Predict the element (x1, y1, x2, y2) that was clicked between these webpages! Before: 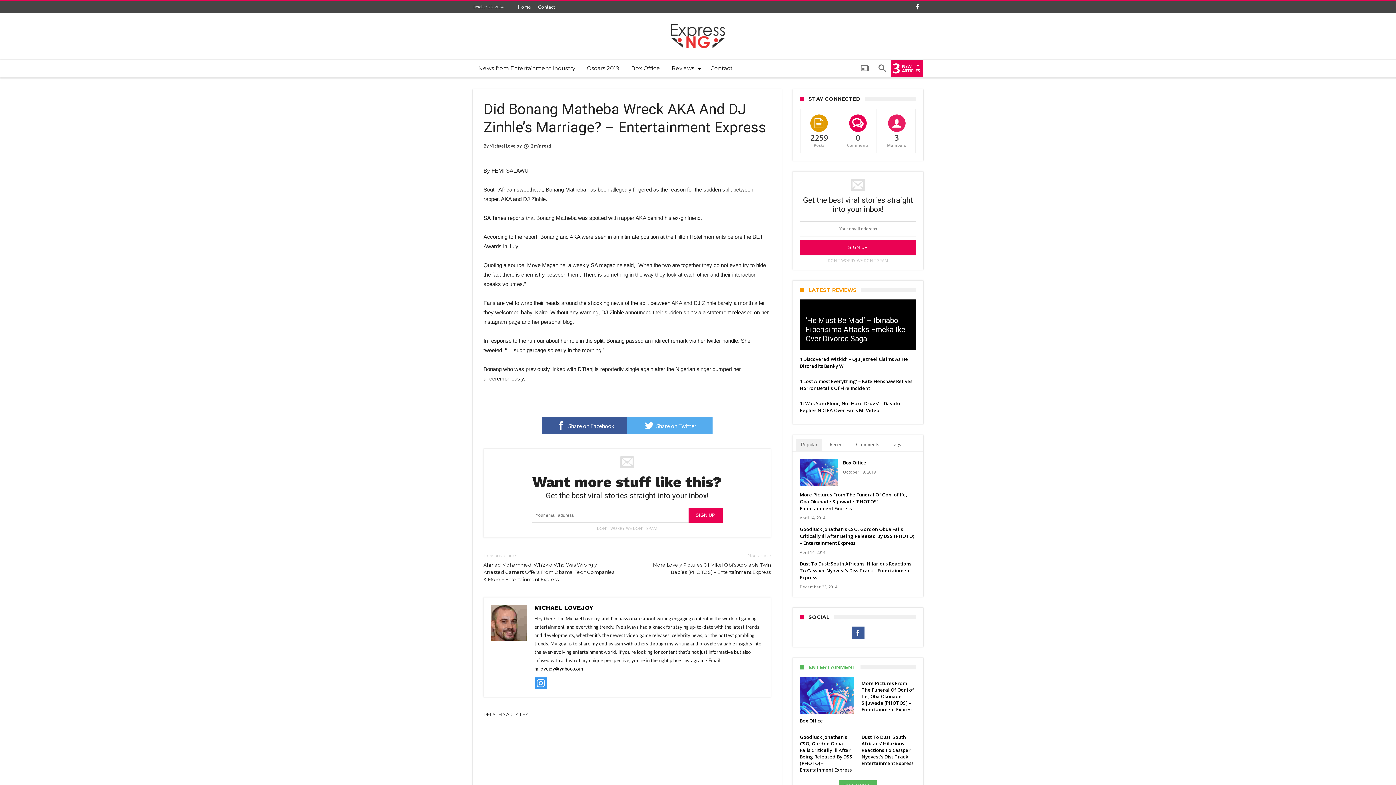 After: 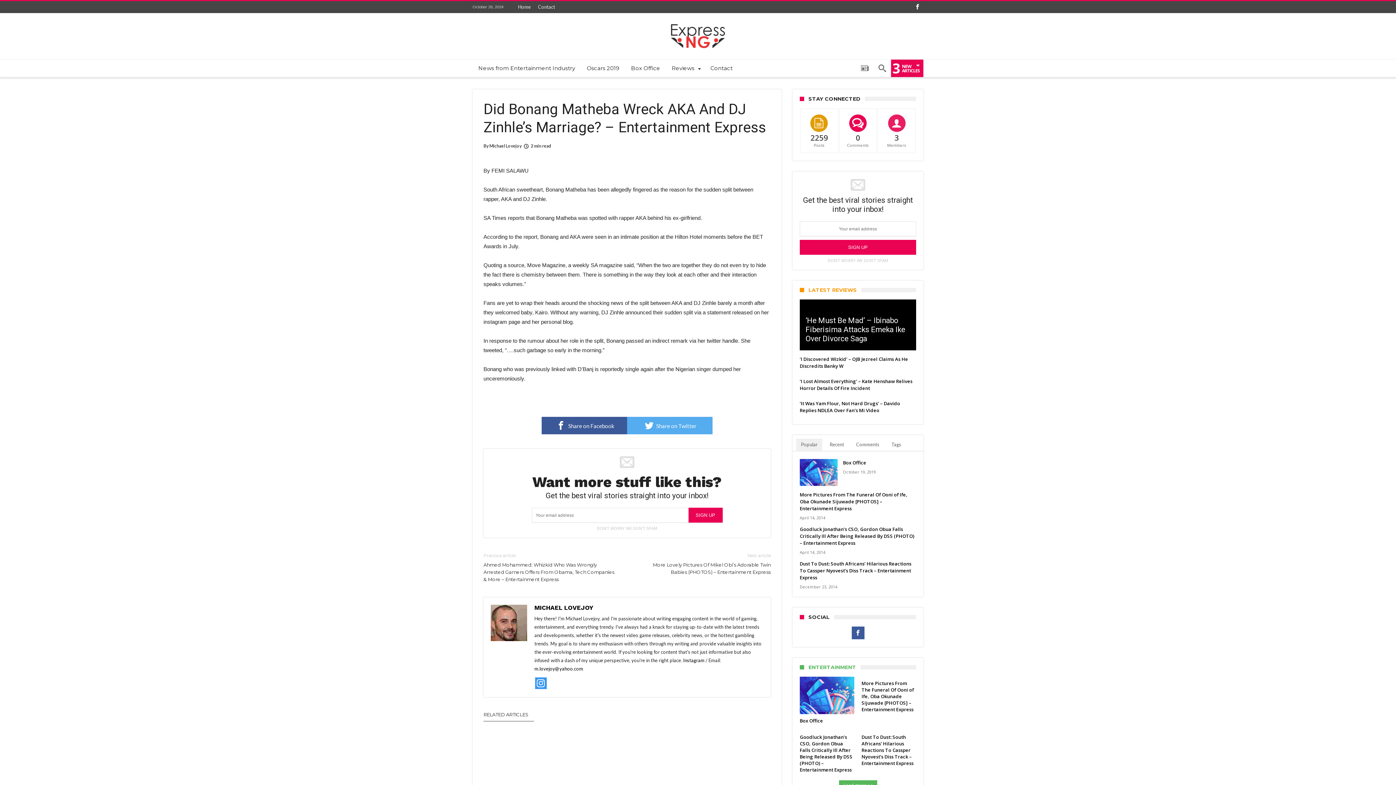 Action: label: Popular bbox: (796, 439, 822, 452)